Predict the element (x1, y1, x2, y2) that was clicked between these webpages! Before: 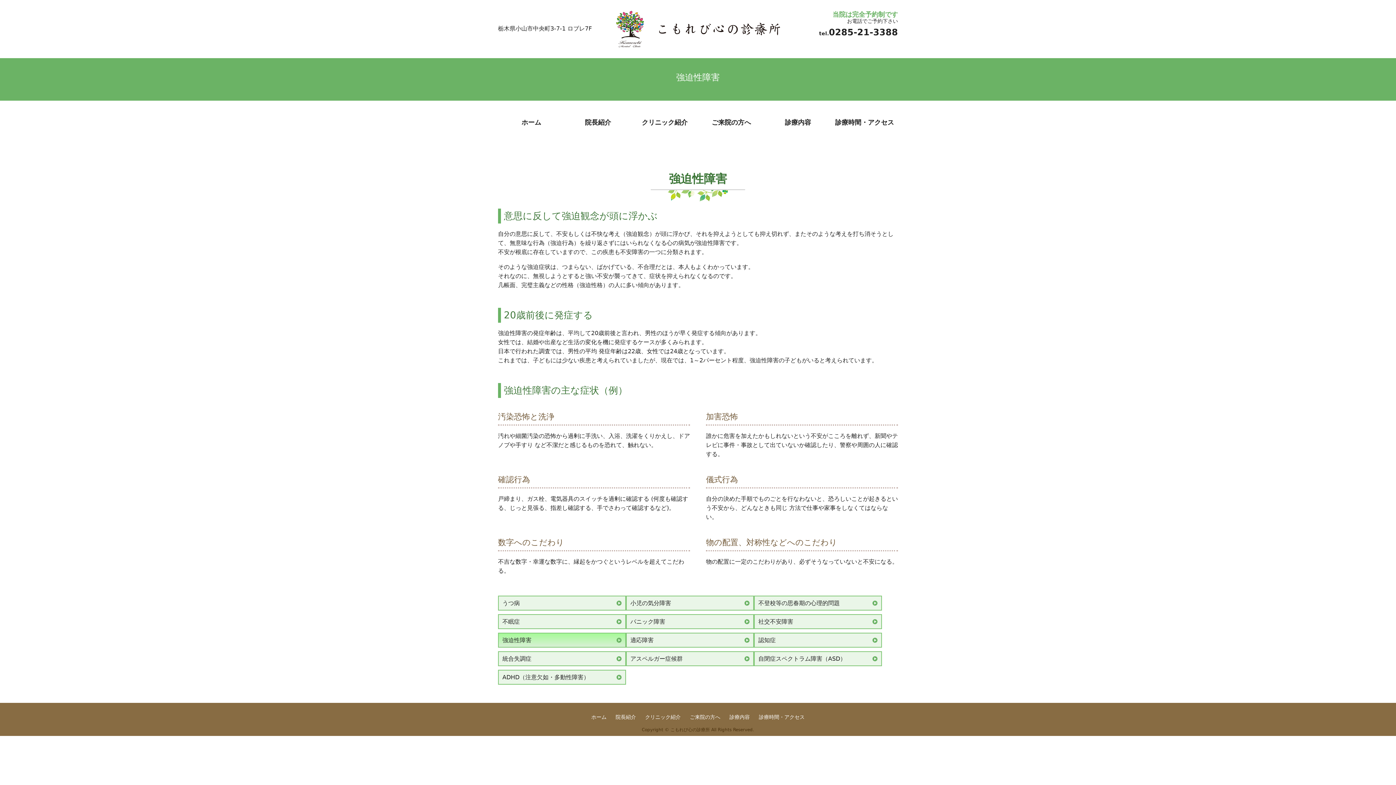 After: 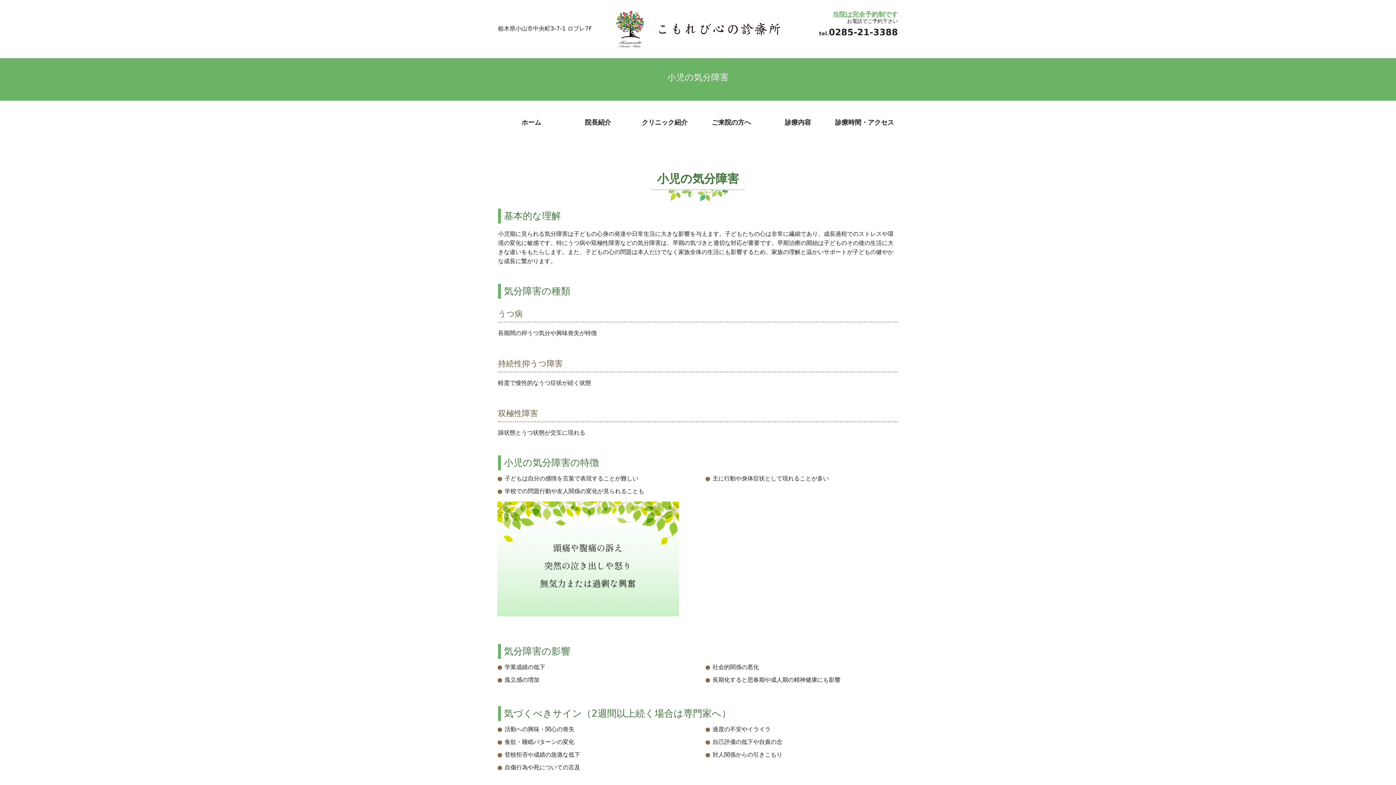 Action: bbox: (626, 596, 754, 610) label: 小児の気分障害